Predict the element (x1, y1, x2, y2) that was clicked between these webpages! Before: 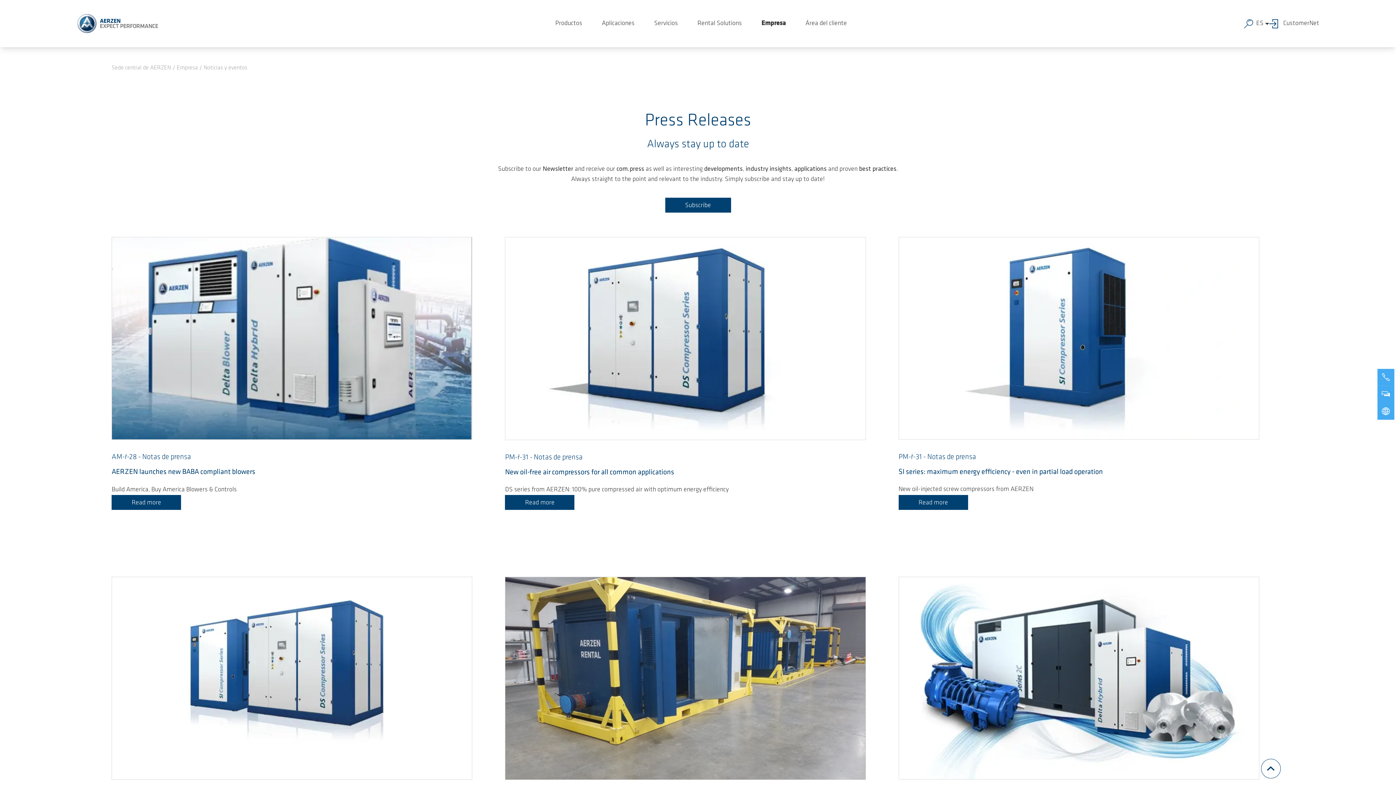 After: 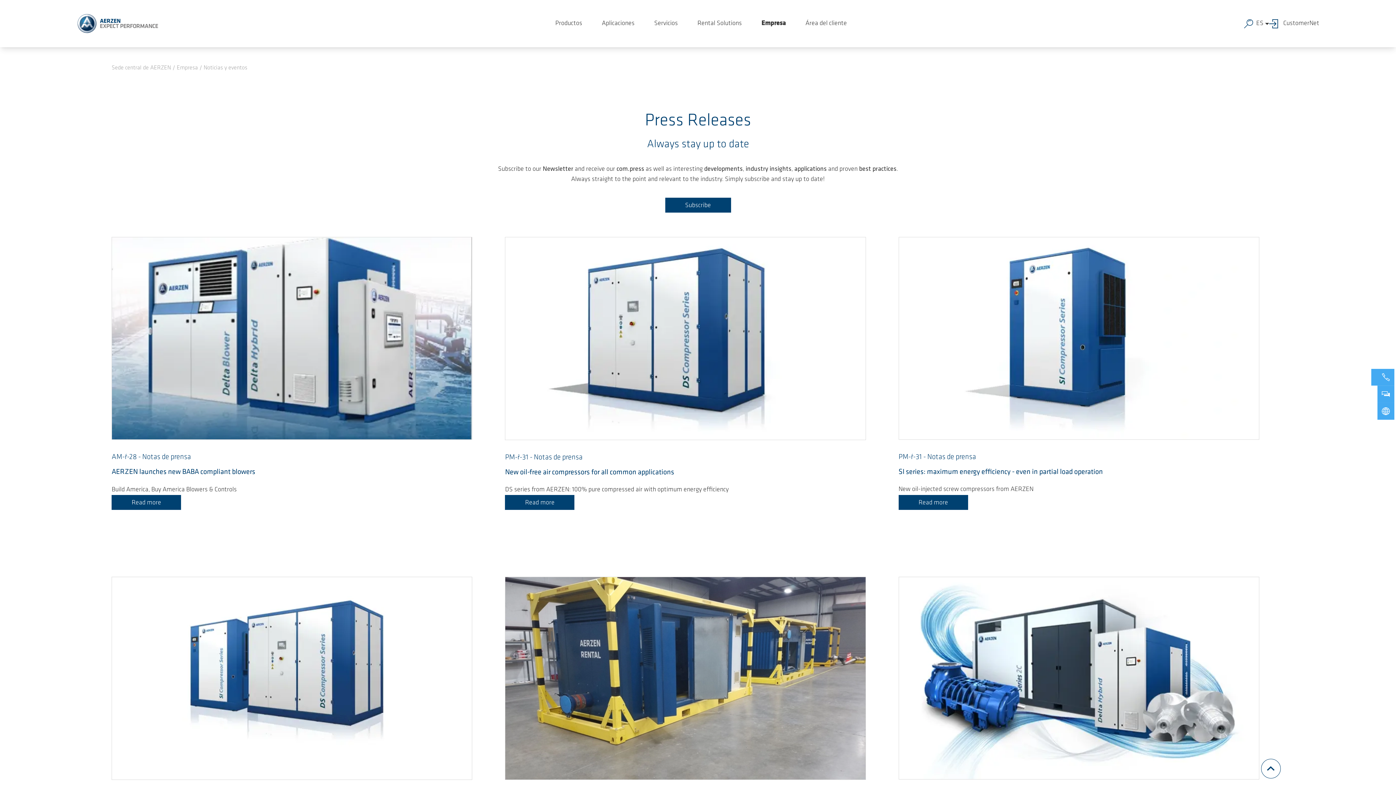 Action: bbox: (1377, 368, 1394, 385)